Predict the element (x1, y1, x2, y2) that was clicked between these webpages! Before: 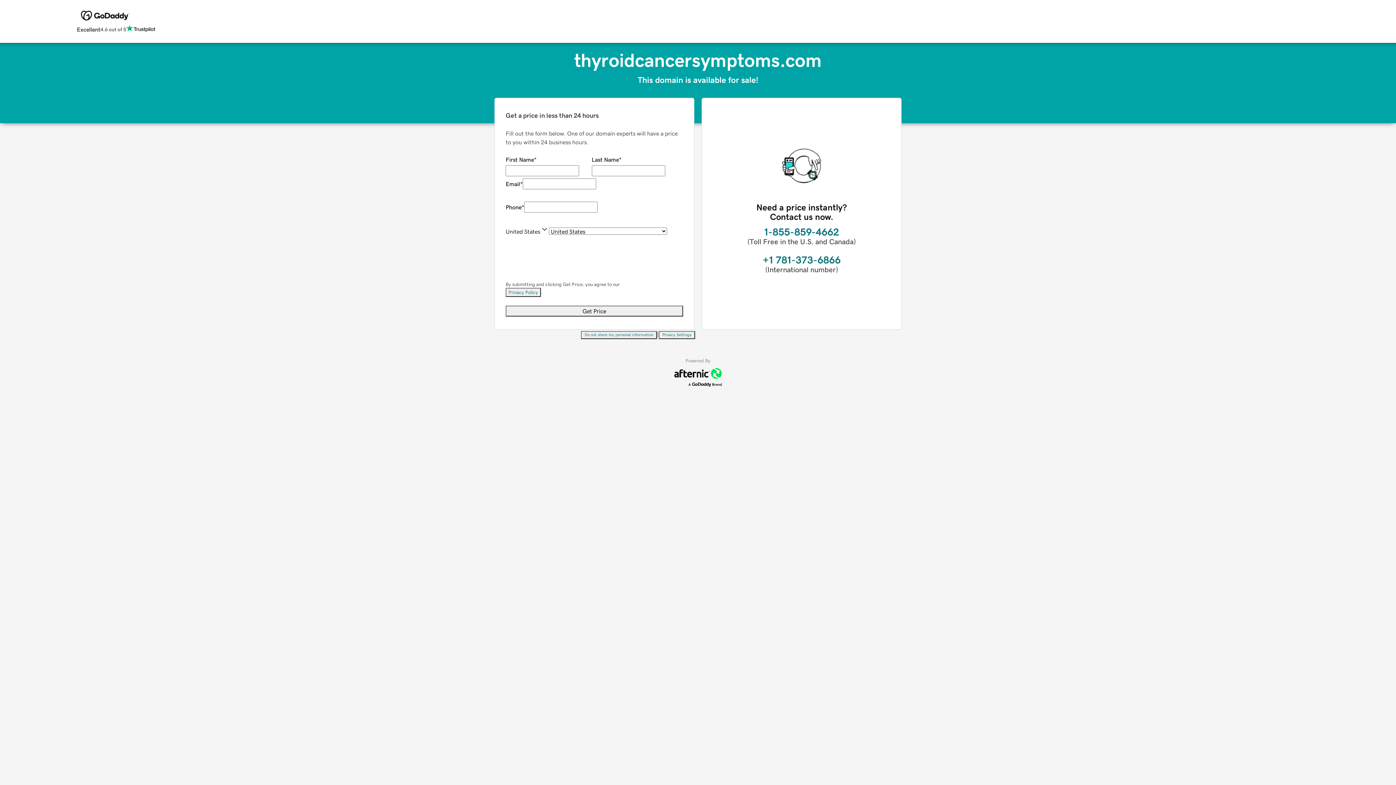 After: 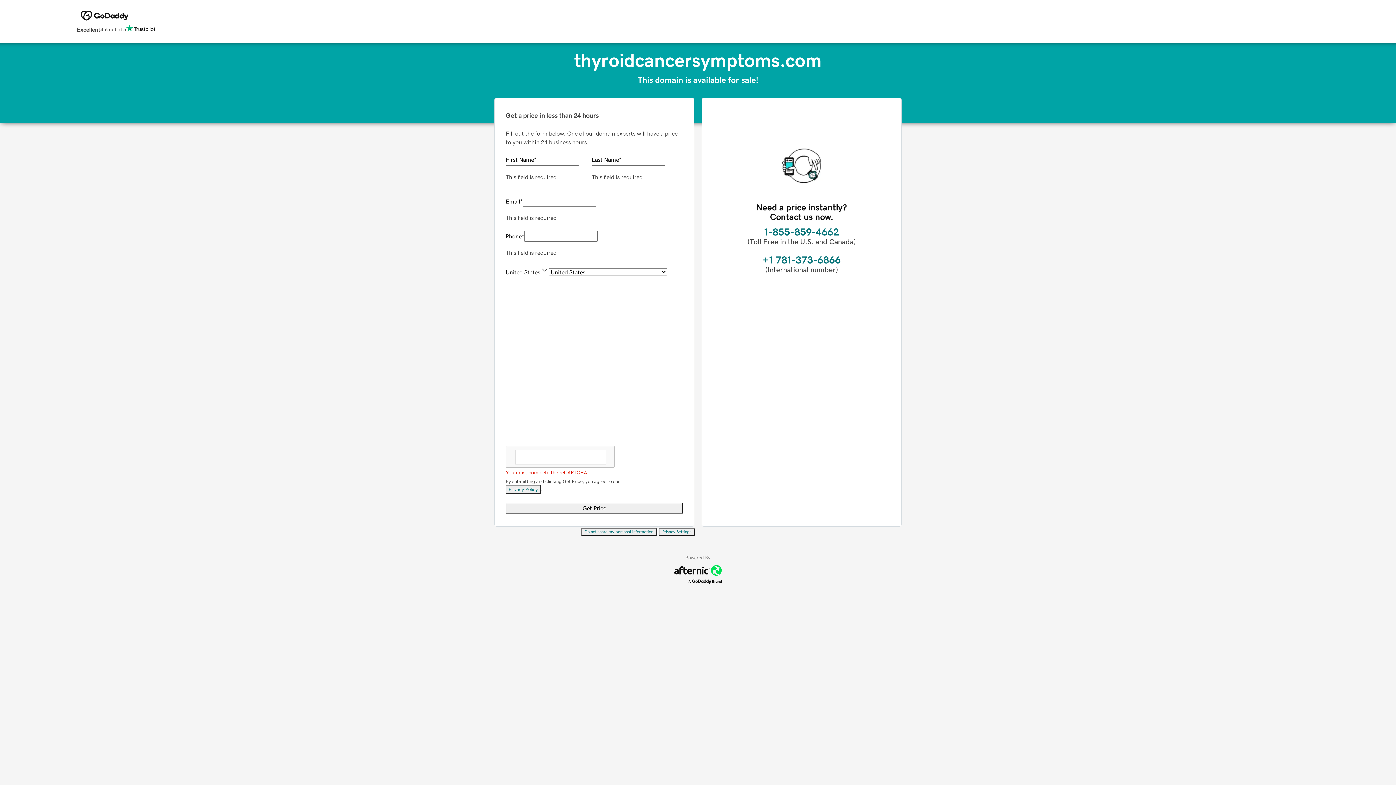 Action: bbox: (505, 305, 683, 316) label: Get Price